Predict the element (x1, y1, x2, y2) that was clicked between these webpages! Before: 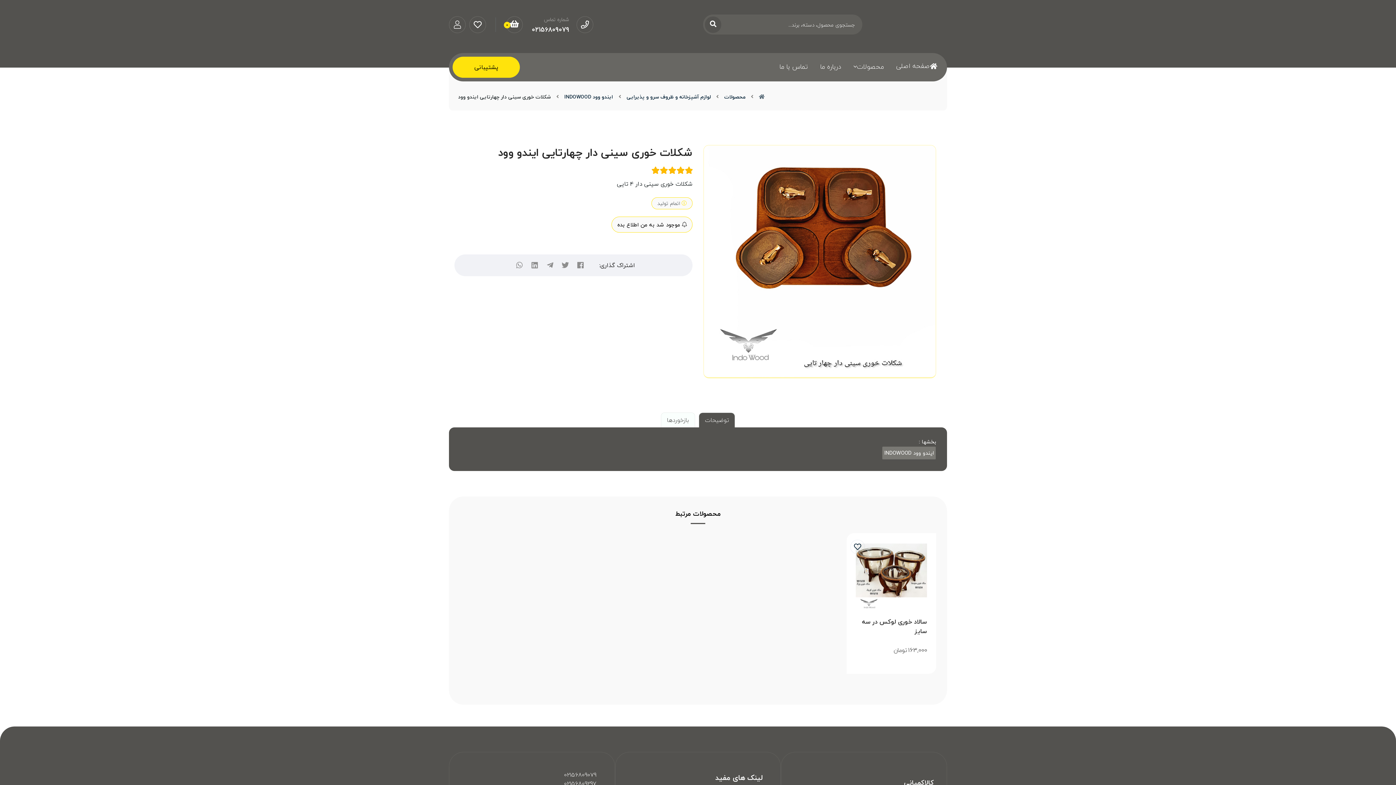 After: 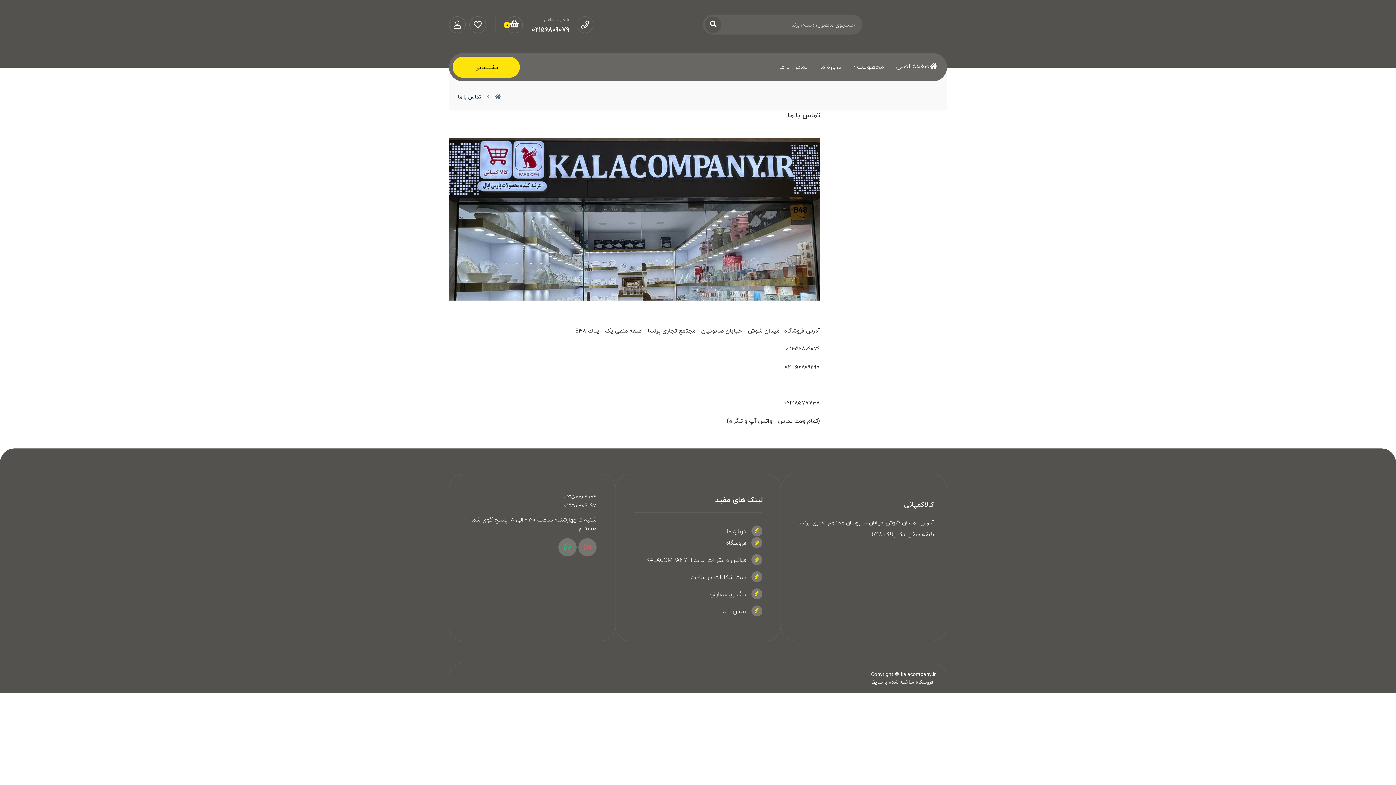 Action: bbox: (773, 59, 814, 73) label: تماس با ما